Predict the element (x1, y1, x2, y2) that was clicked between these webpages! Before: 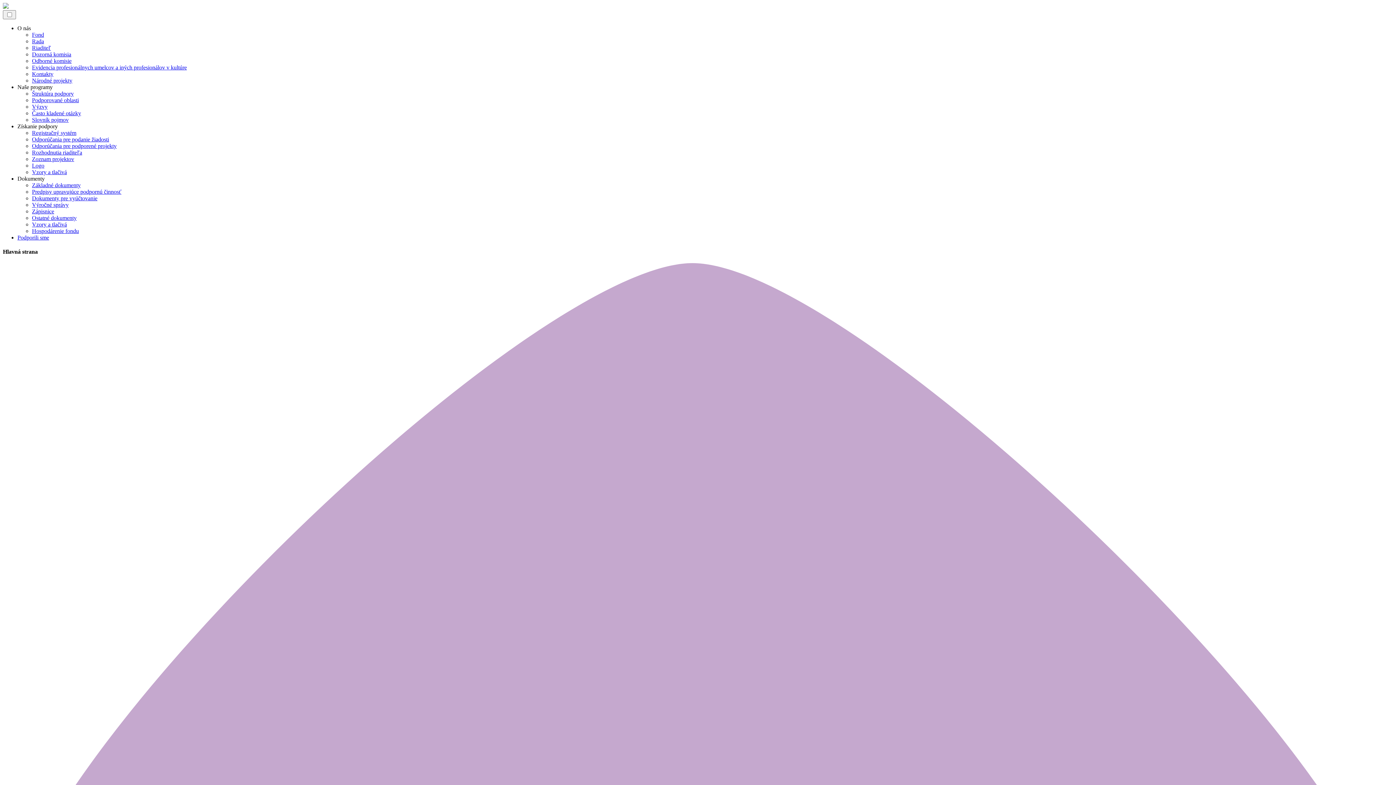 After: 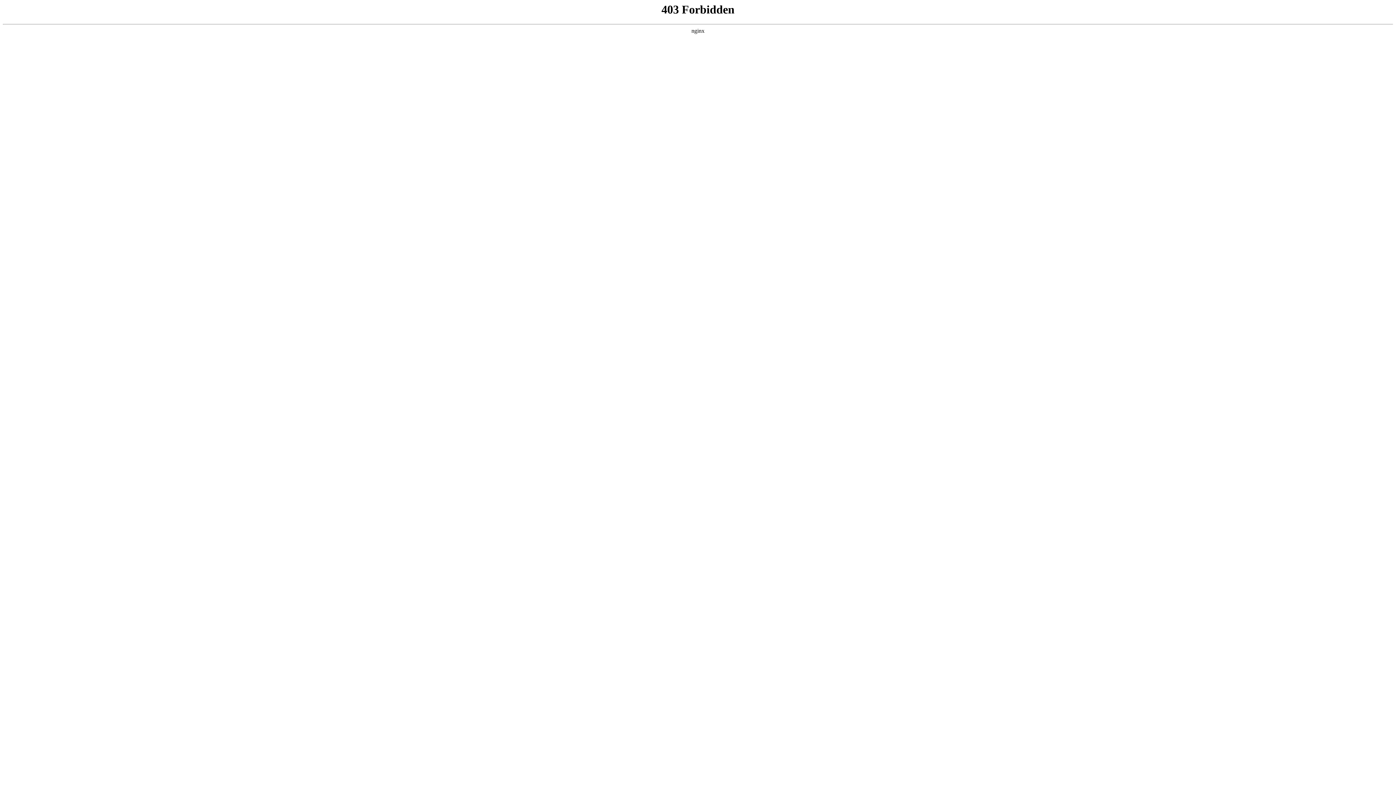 Action: bbox: (32, 44, 50, 50) label: Riaditeľ